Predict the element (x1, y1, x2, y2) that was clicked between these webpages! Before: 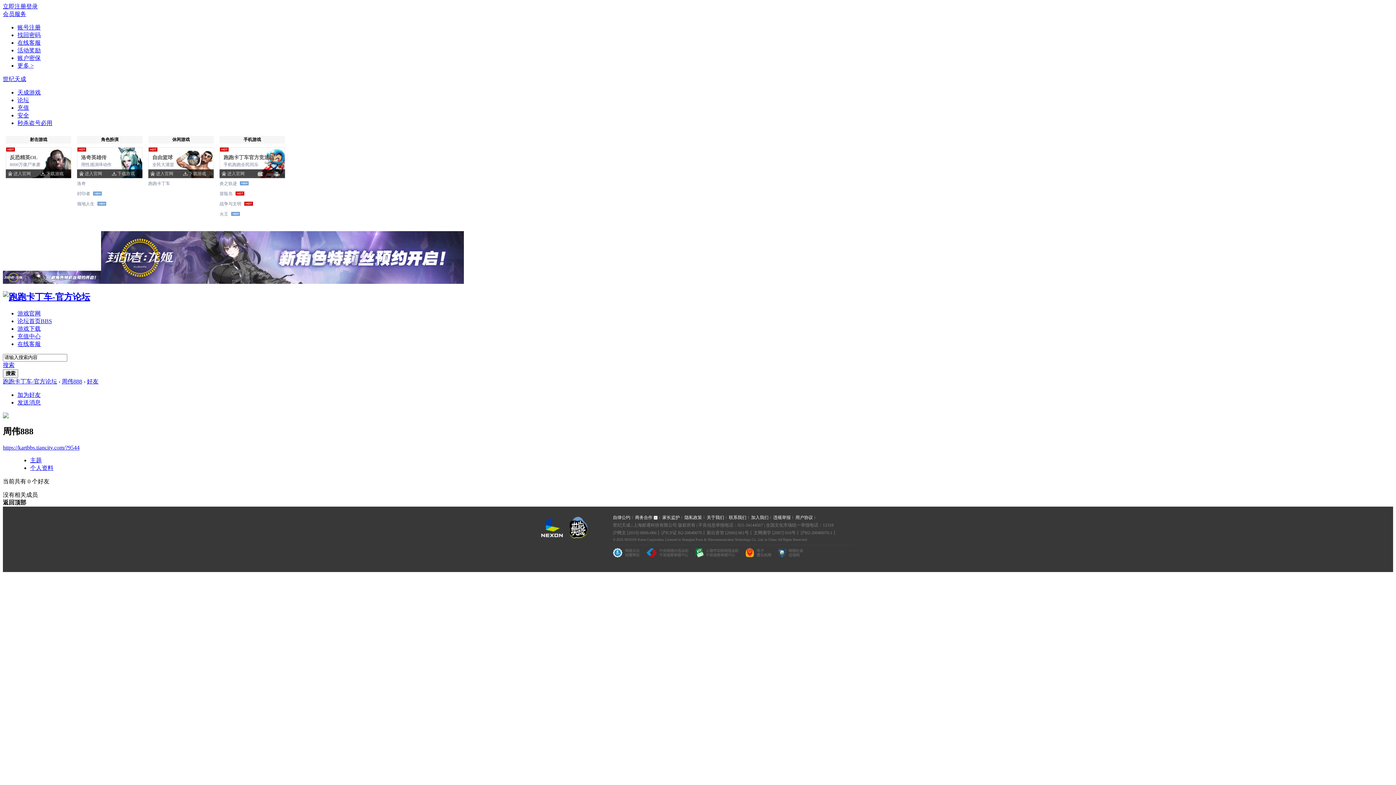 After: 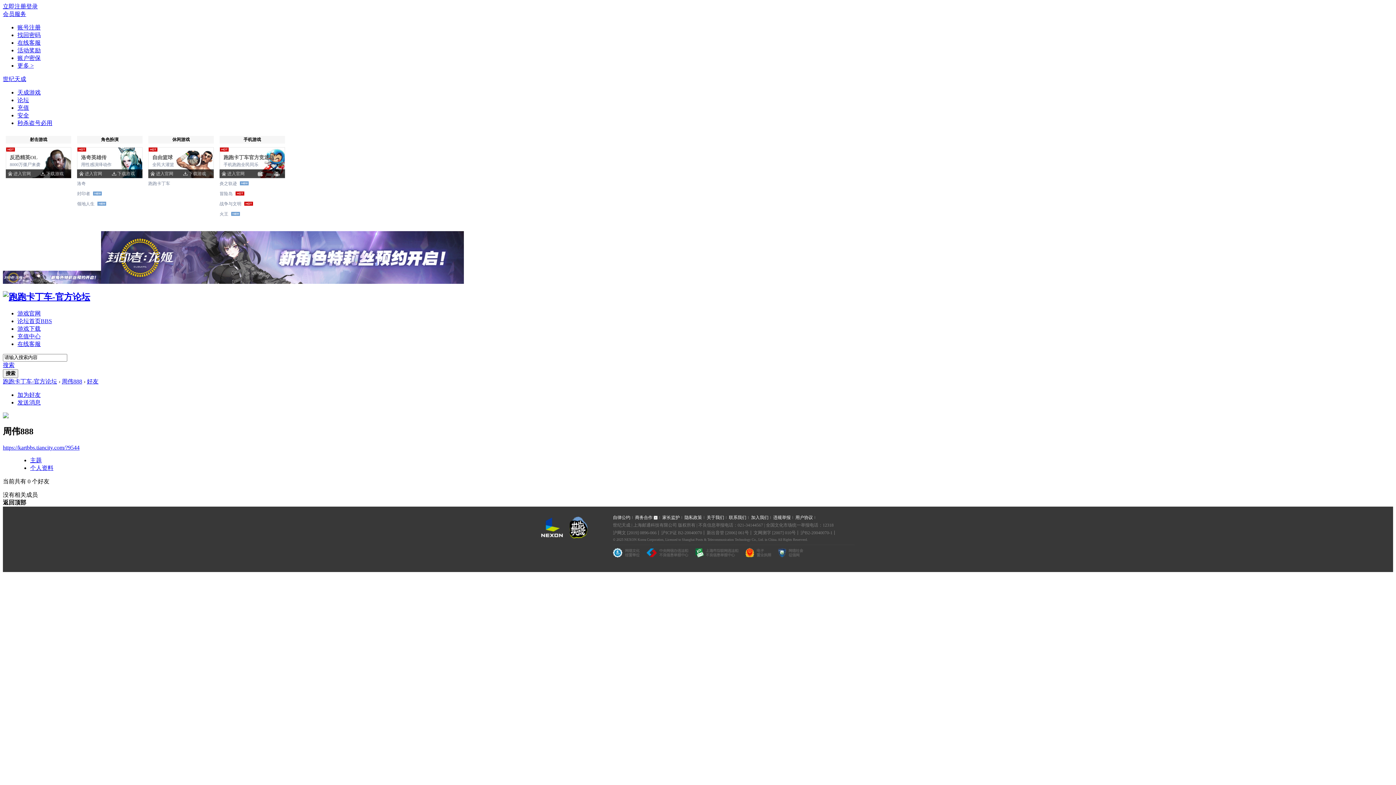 Action: bbox: (613, 529, 656, 536) label: 沪网文 [2019] 0896-066